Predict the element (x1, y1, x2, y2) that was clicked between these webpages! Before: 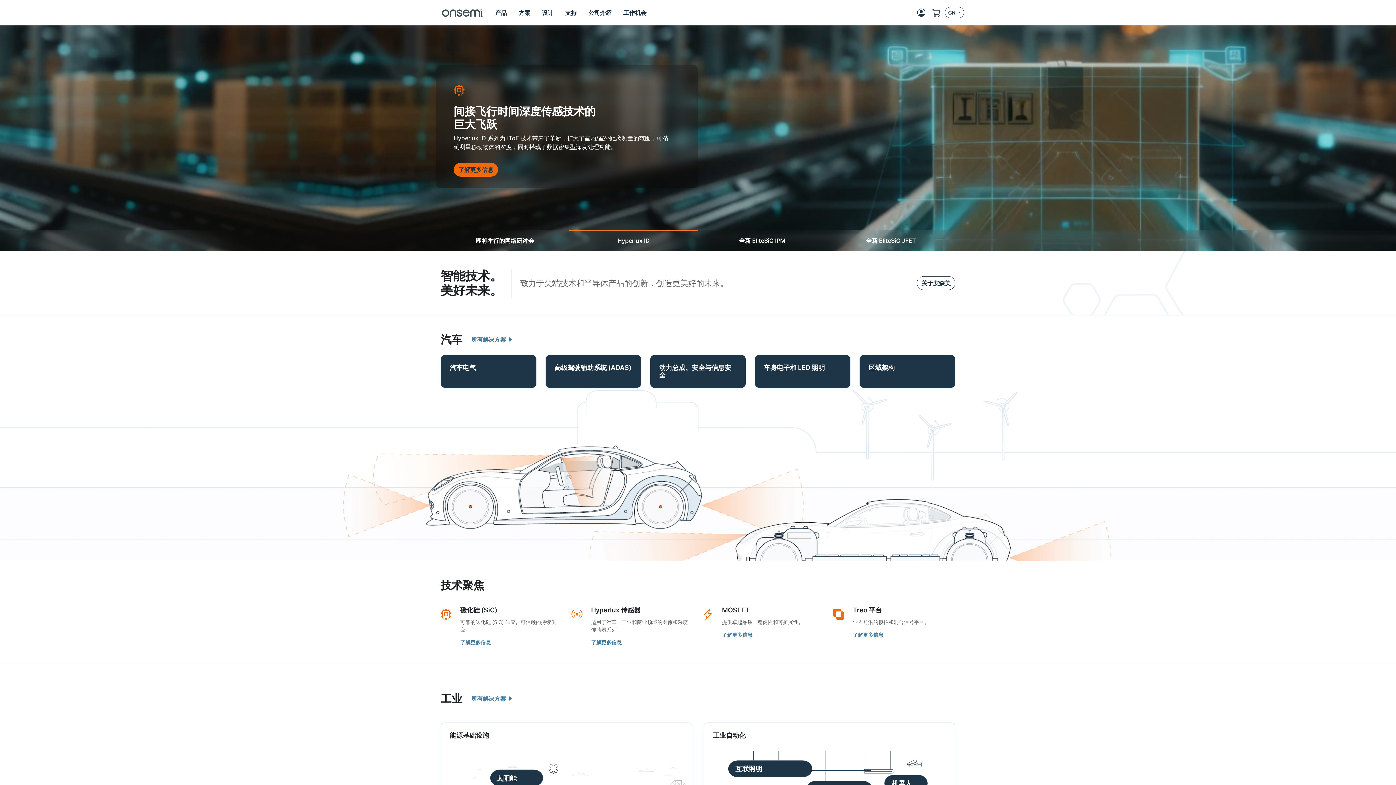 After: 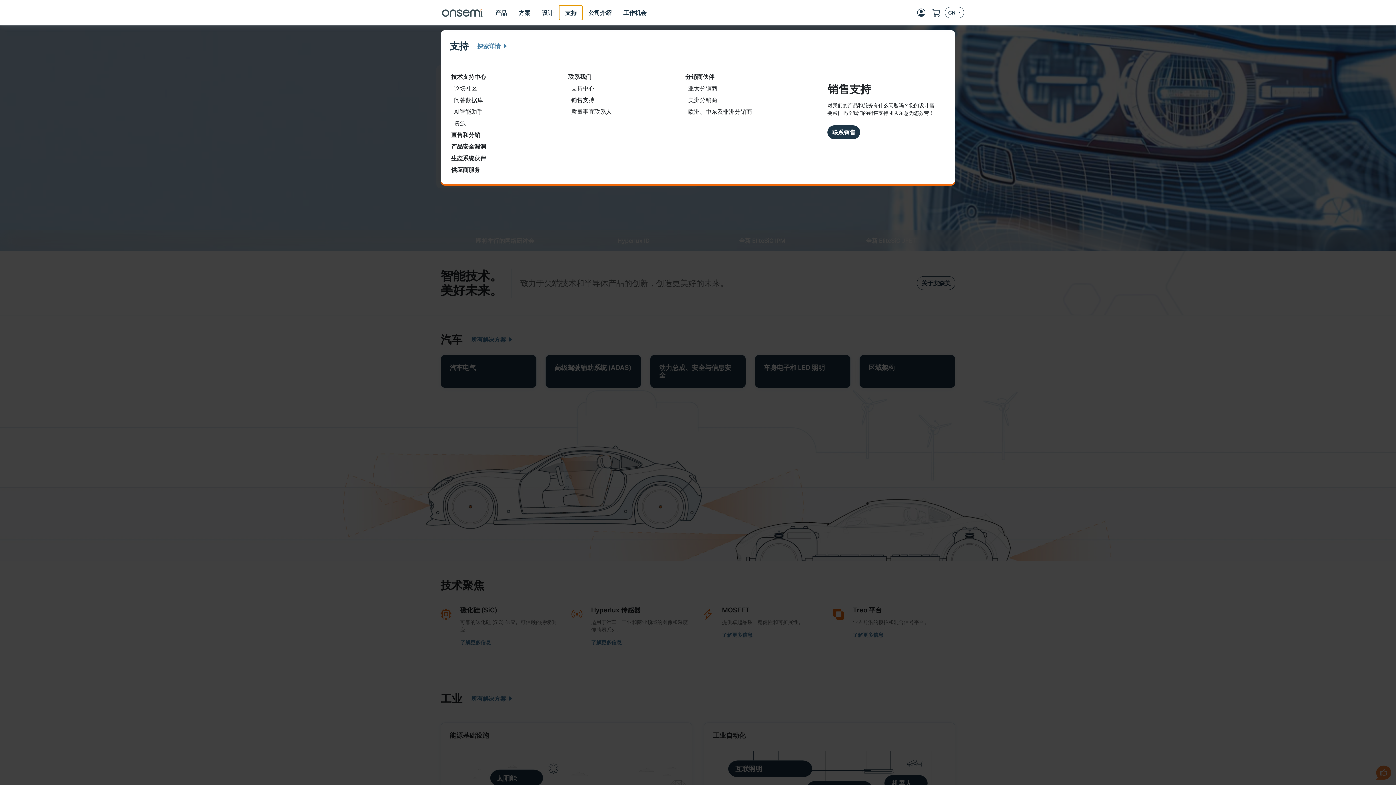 Action: label: 支持 bbox: (559, 5, 582, 19)